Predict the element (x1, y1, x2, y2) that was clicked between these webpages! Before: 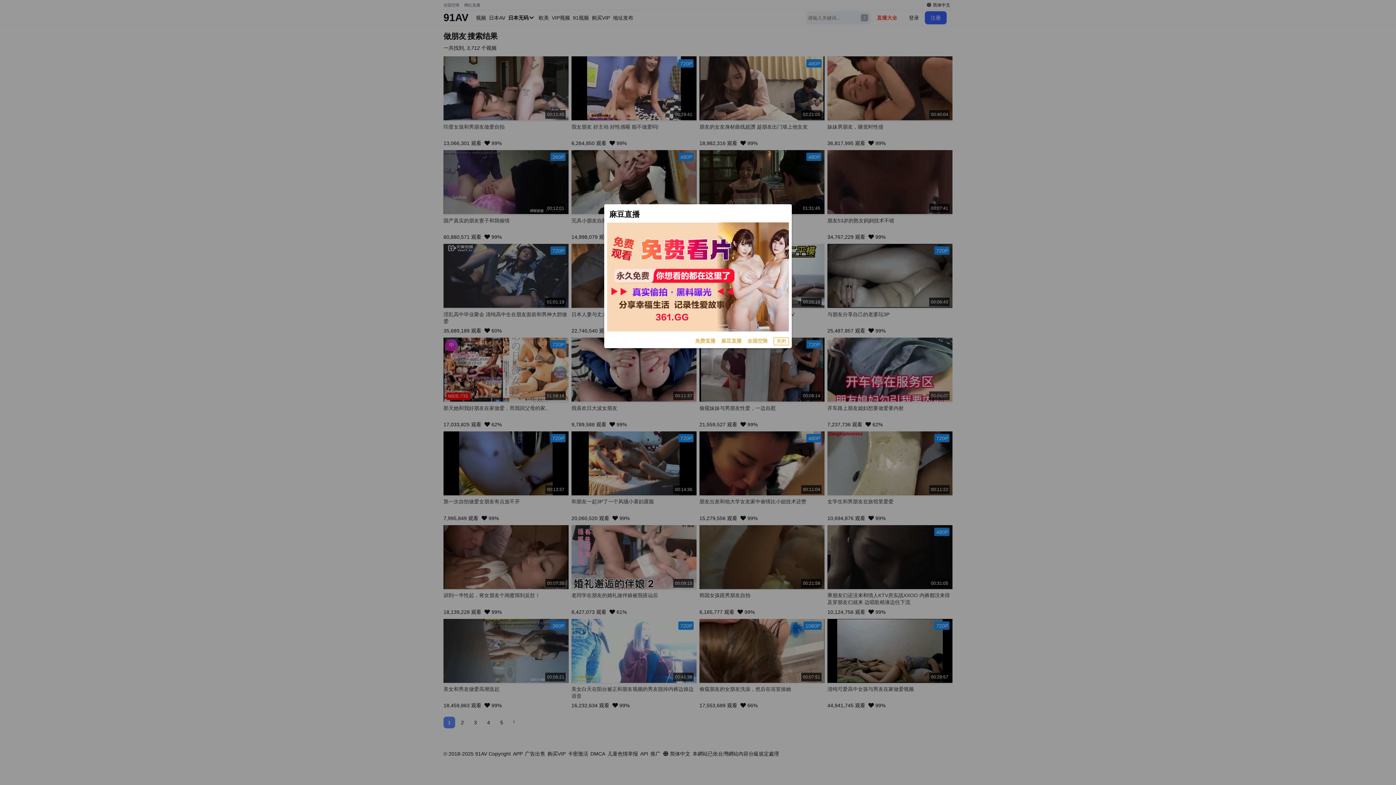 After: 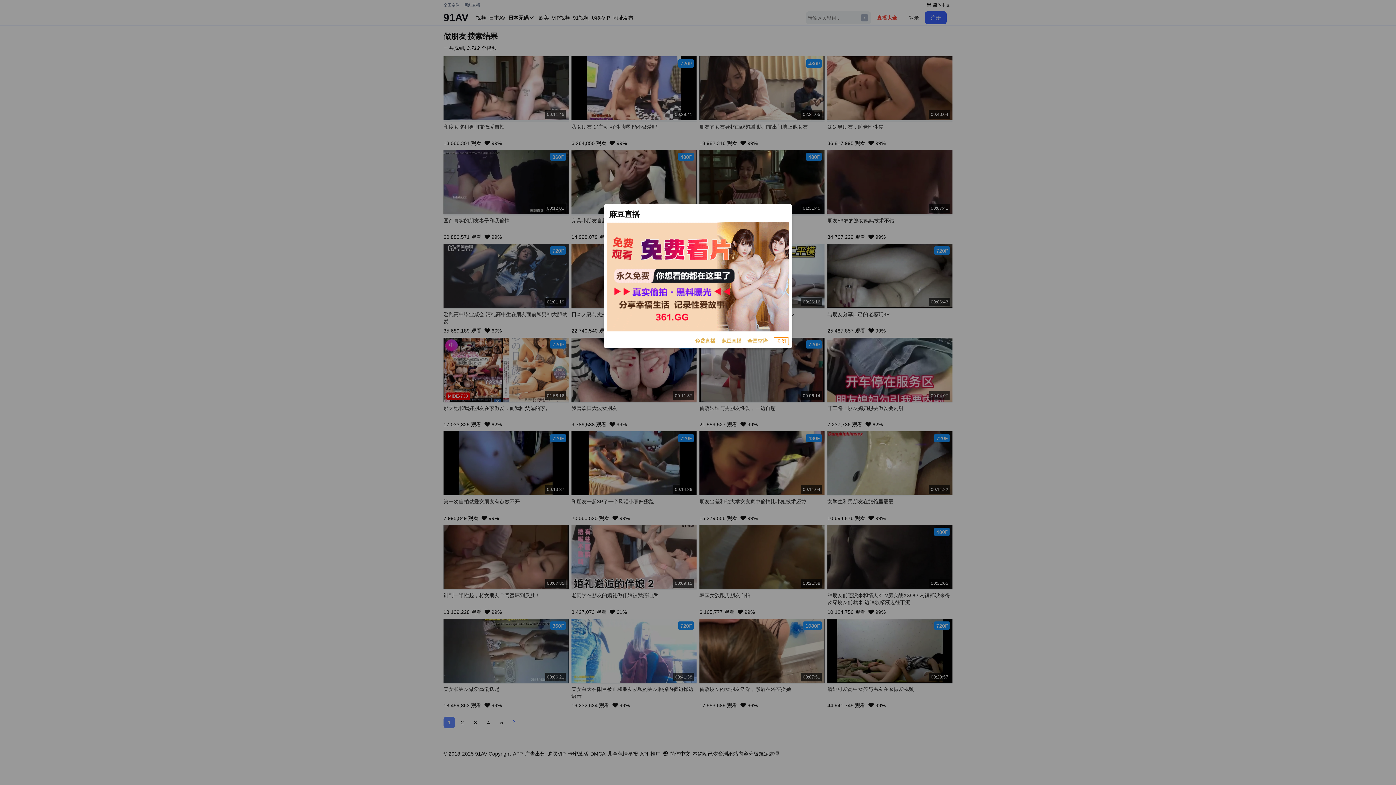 Action: label: 全国空降 bbox: (747, 337, 768, 345)